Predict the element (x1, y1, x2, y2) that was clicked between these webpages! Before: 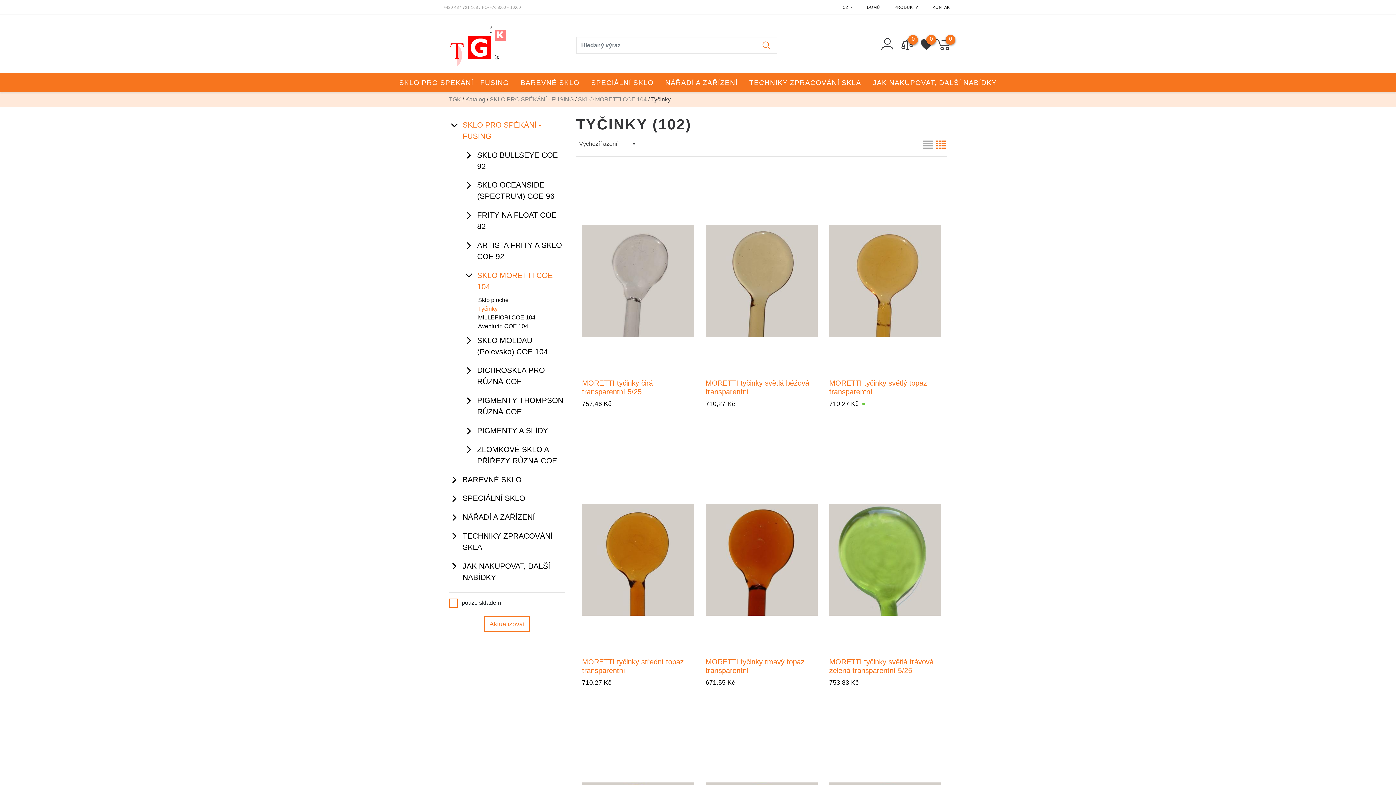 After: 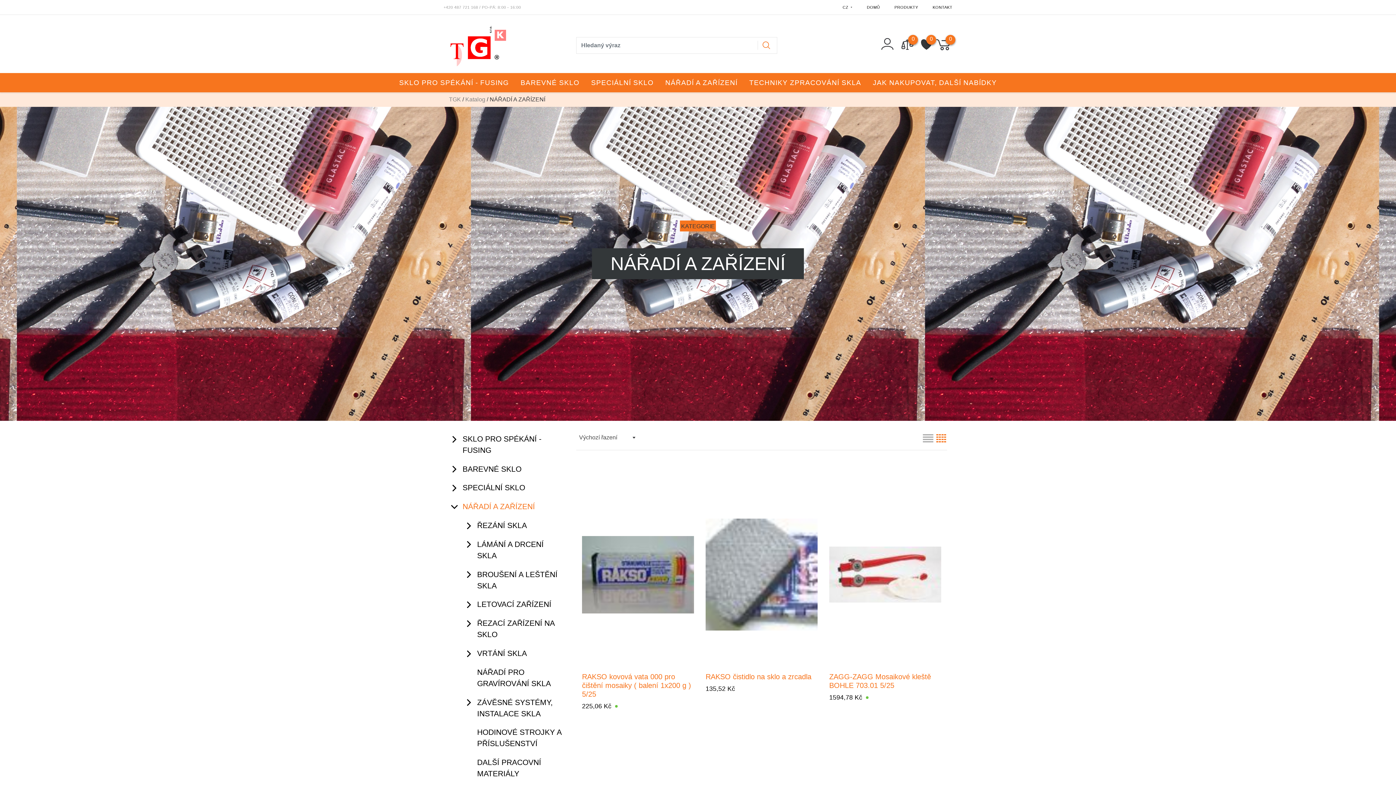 Action: label: NÁŘADÍ A ZAŘÍZENÍ bbox: (449, 507, 565, 526)